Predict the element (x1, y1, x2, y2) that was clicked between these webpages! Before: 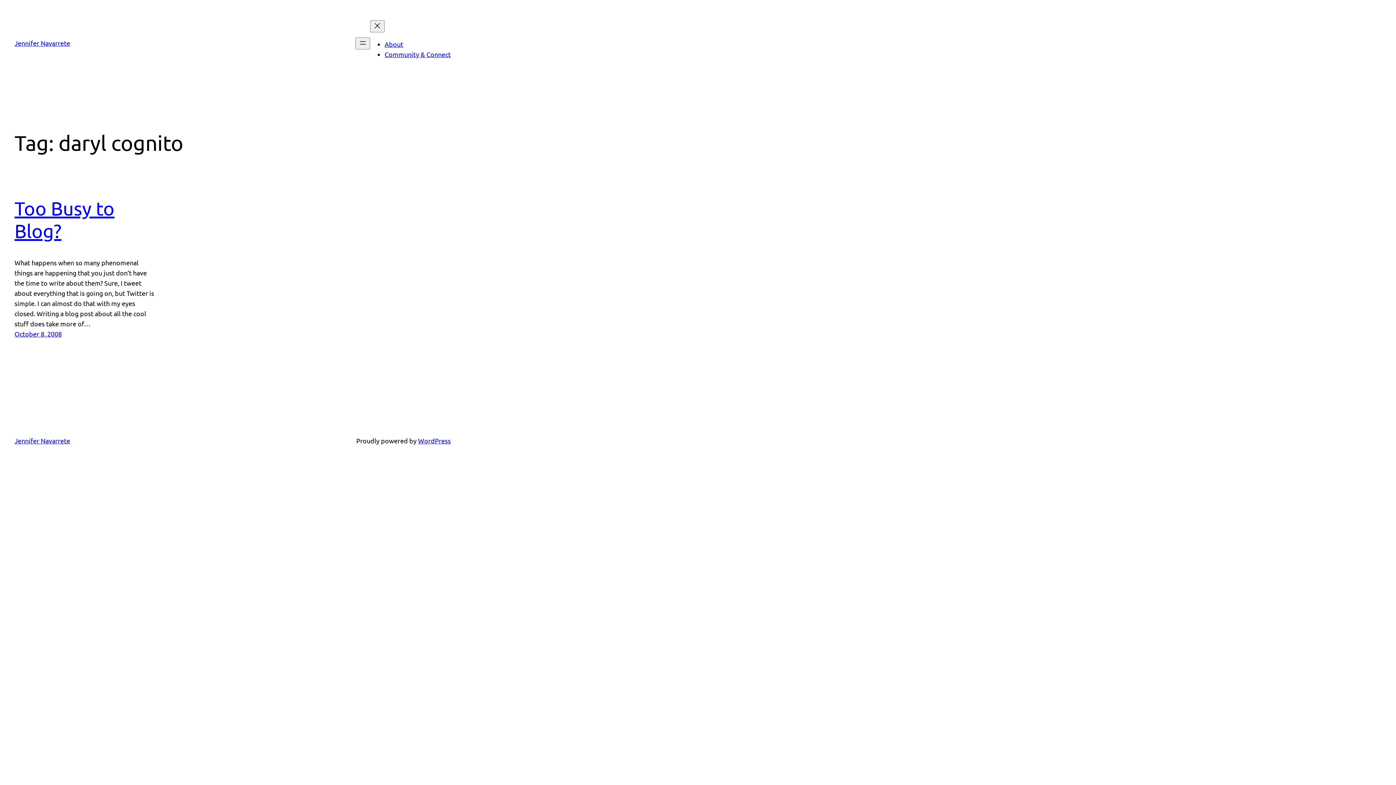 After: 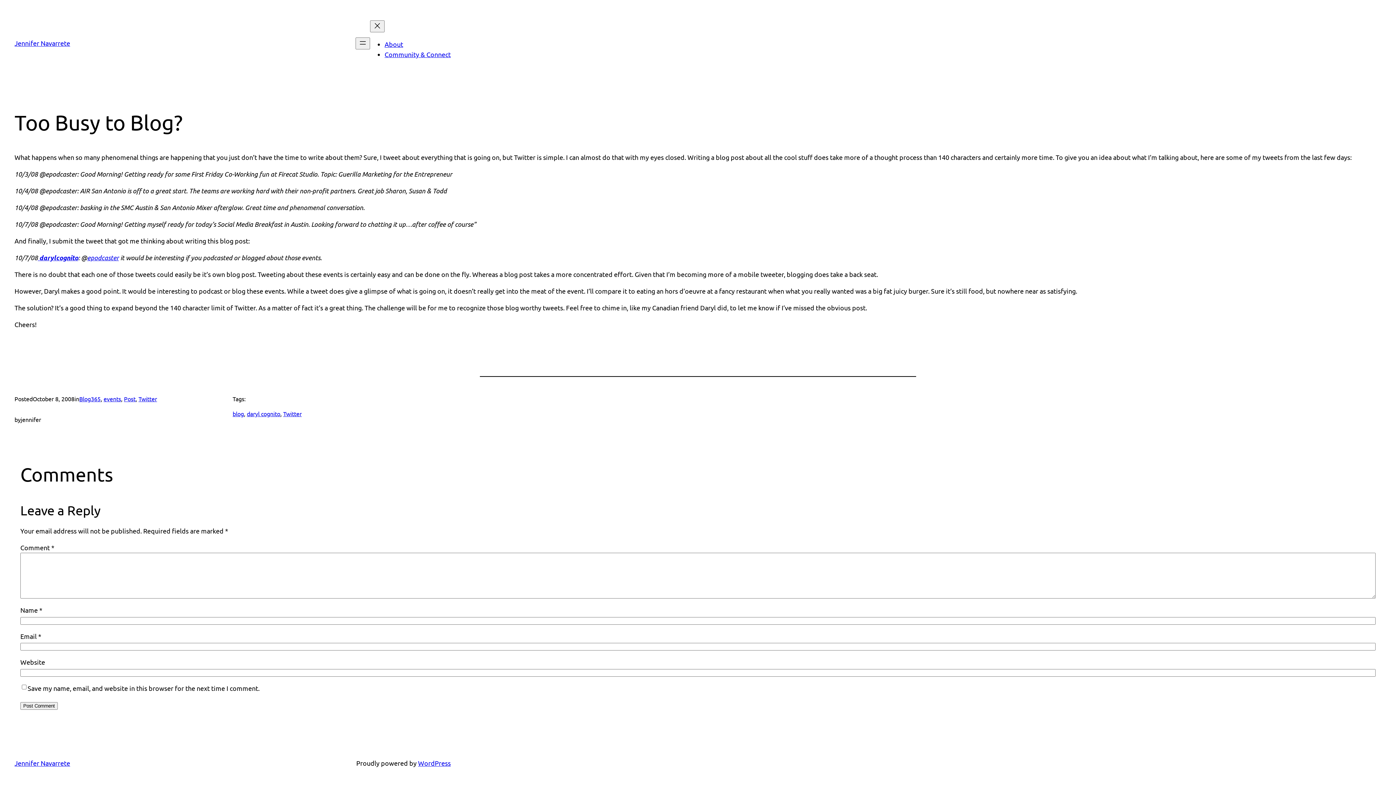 Action: label: Too Busy to Blog? bbox: (14, 197, 154, 242)